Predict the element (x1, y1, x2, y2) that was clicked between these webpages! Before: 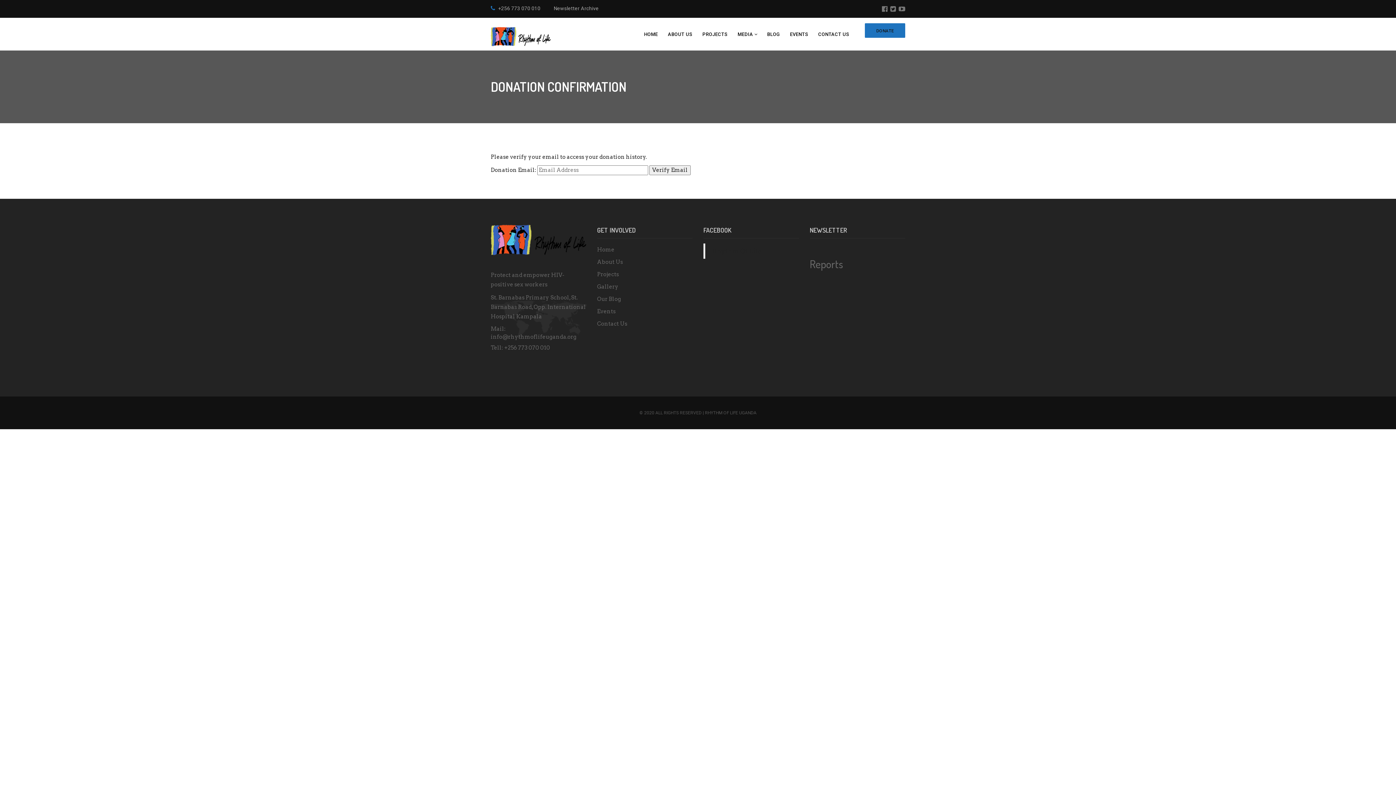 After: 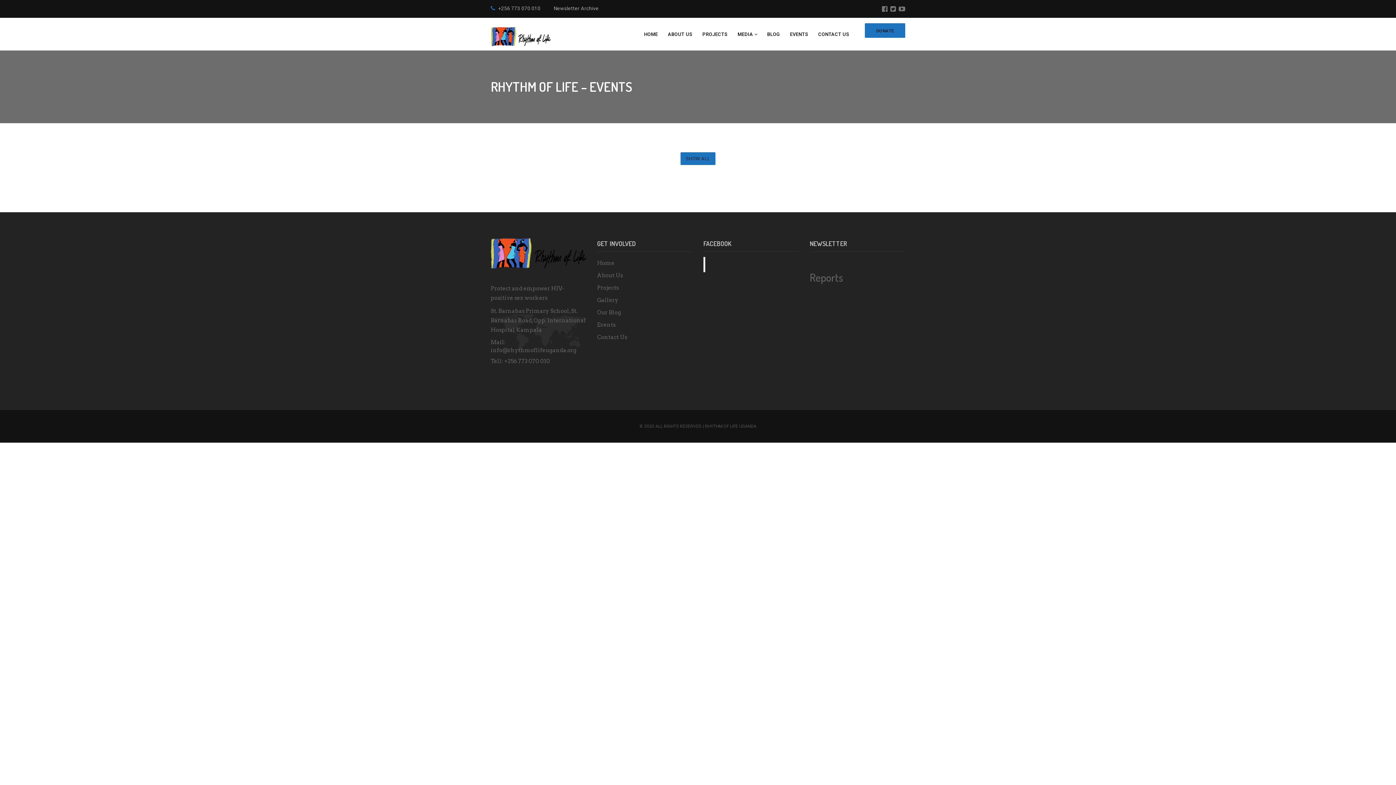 Action: label: Events bbox: (597, 305, 615, 317)